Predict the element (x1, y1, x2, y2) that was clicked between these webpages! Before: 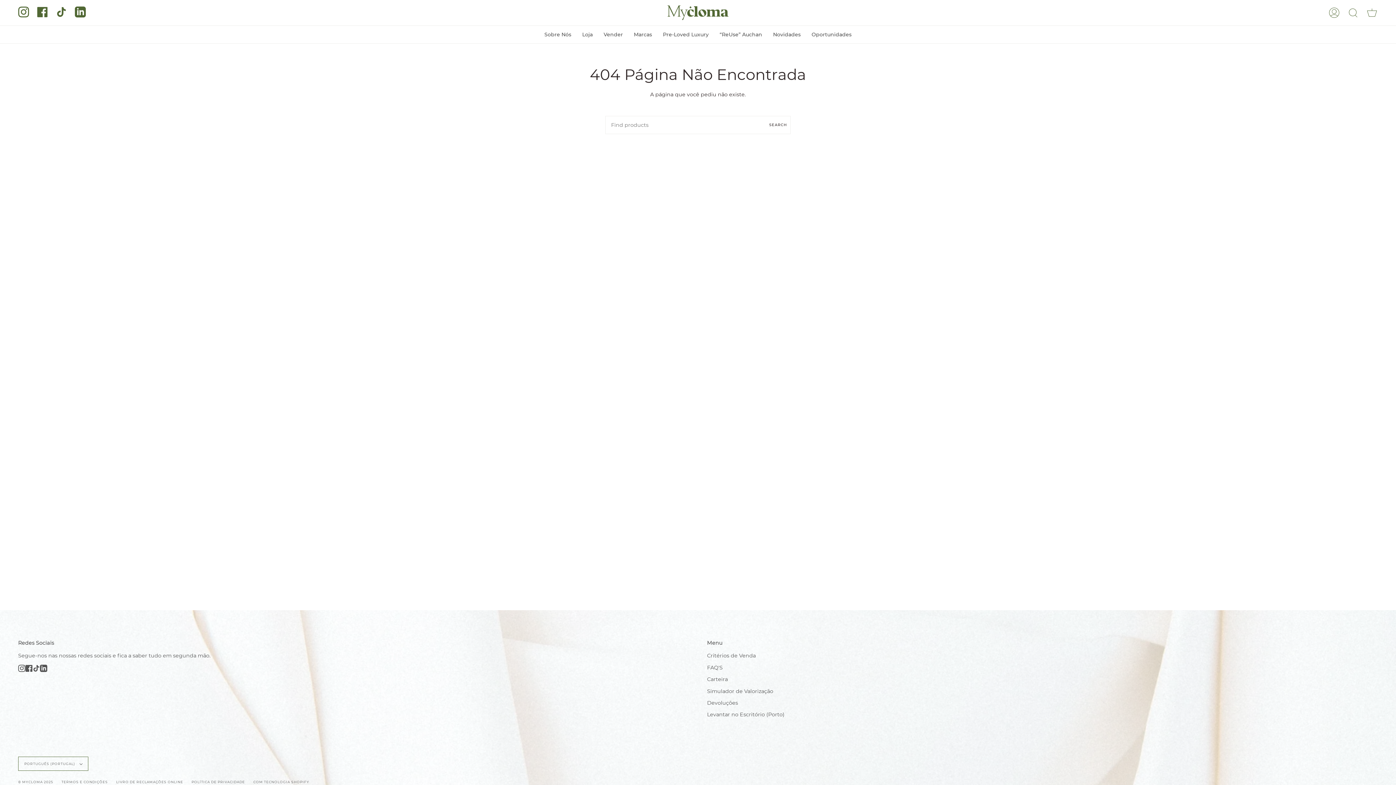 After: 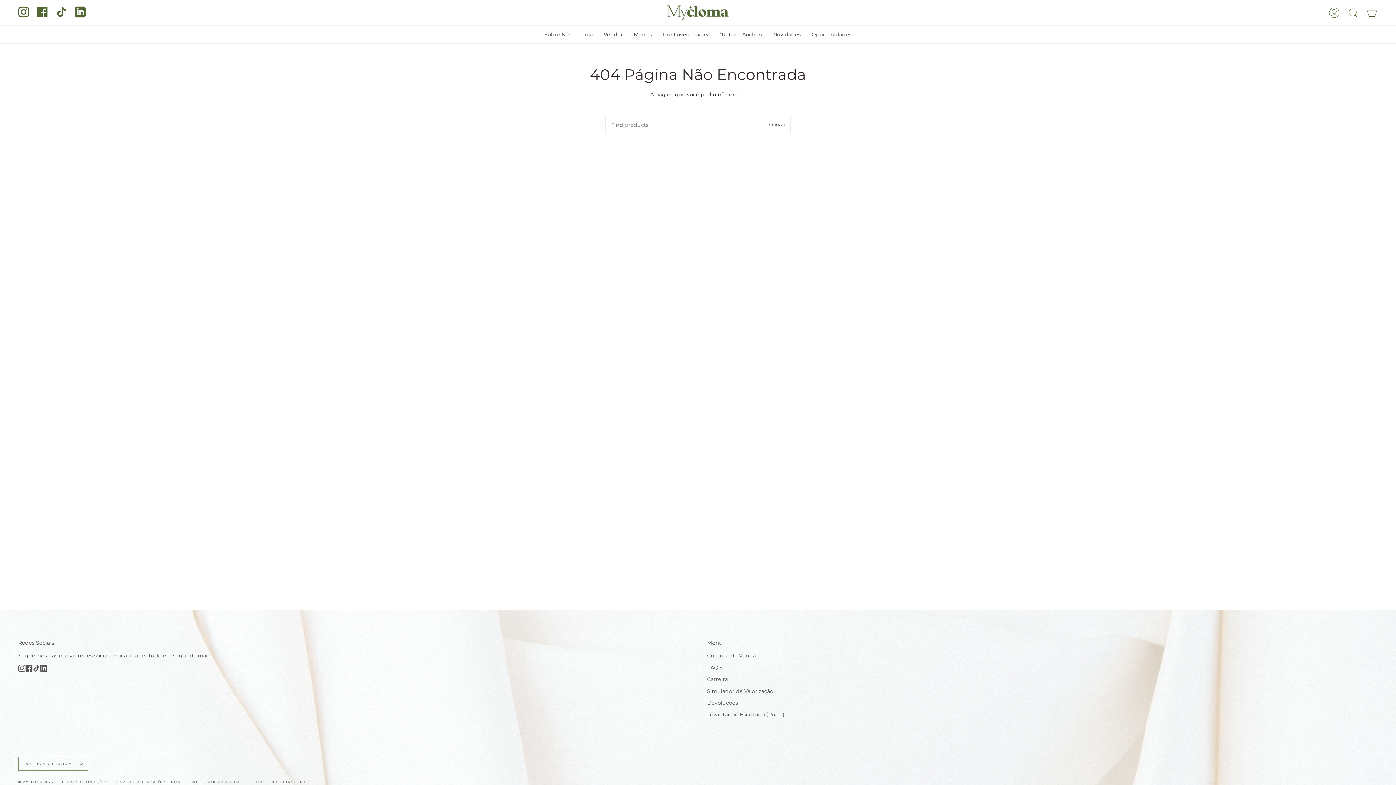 Action: label: TikTok bbox: (52, 0, 70, 24)